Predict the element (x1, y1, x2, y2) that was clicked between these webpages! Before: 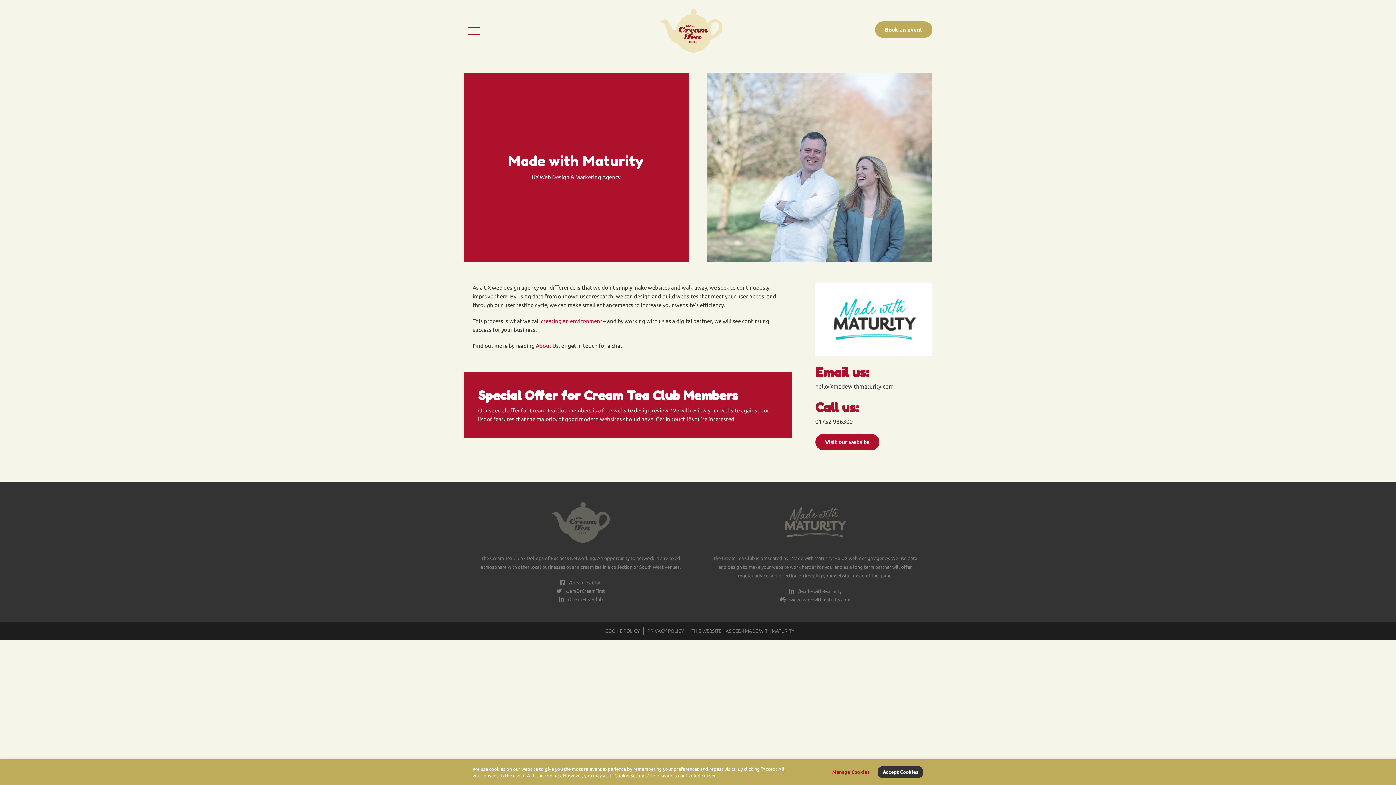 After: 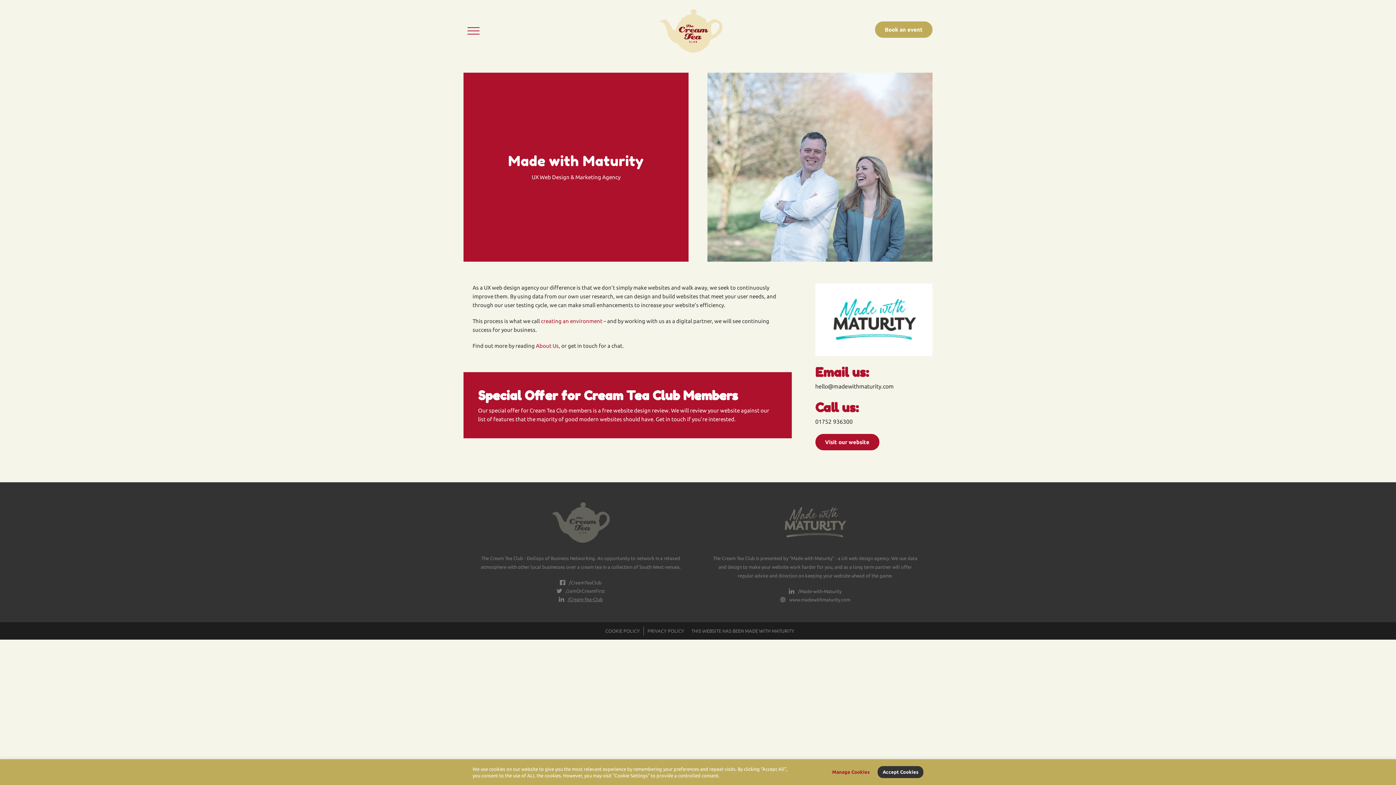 Action: label: /Cream-Tea-Club bbox: (558, 596, 603, 602)